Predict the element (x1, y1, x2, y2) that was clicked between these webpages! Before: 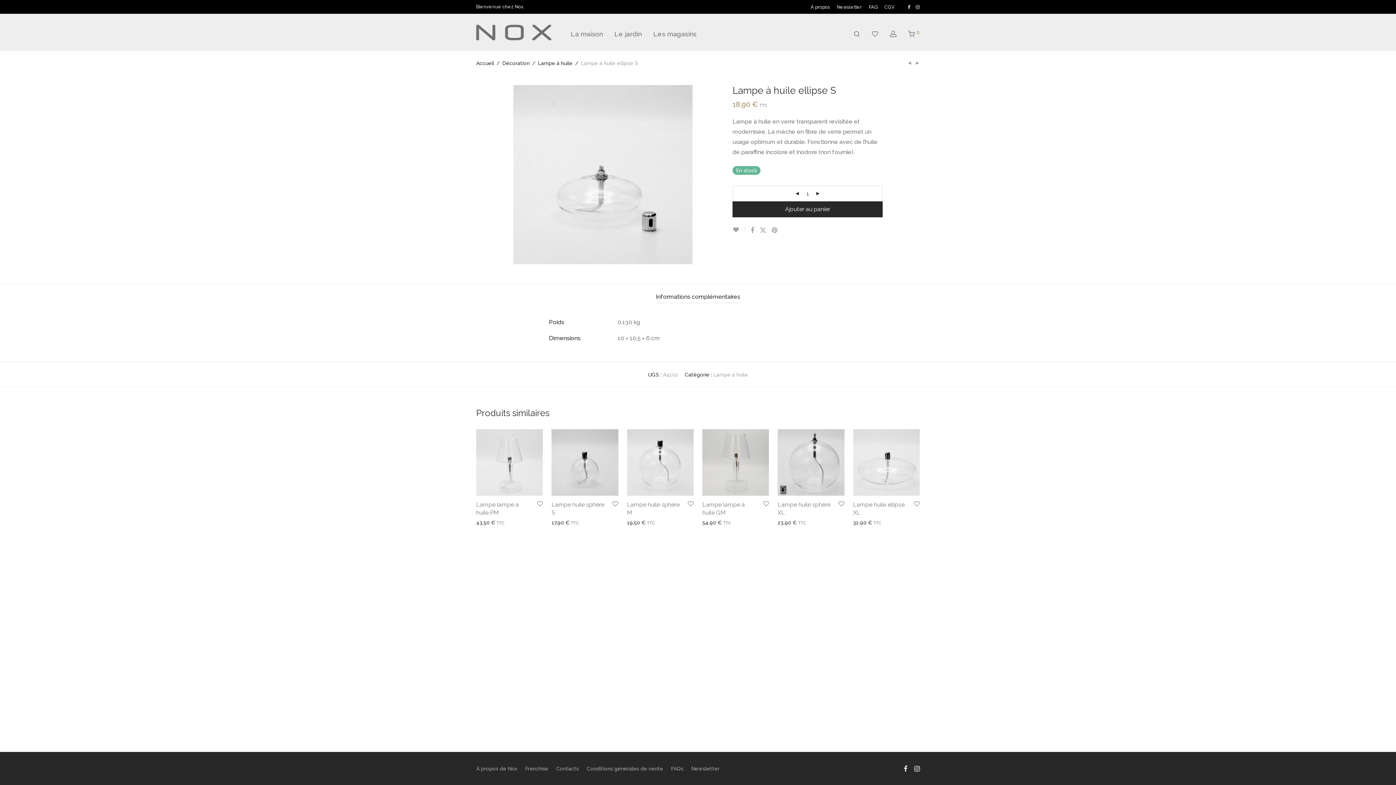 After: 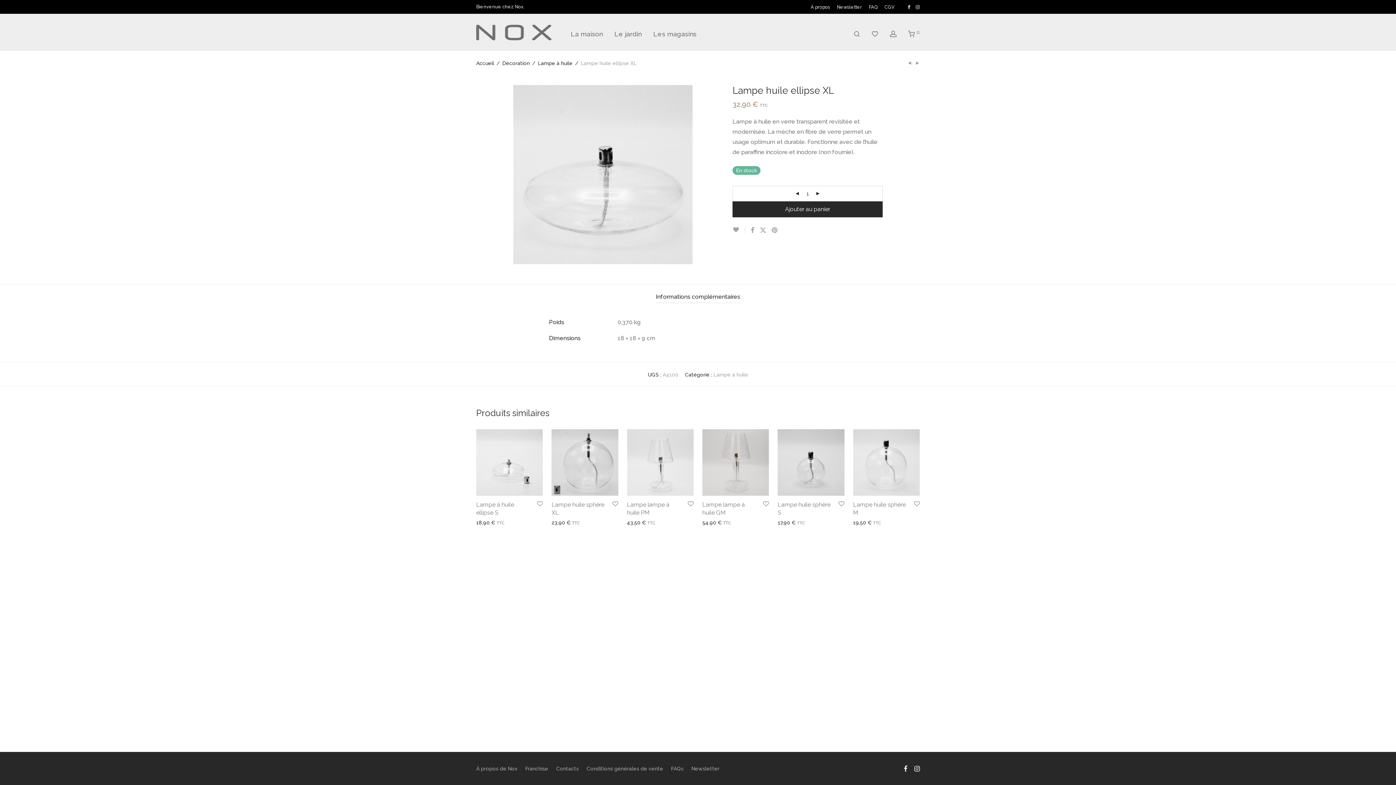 Action: bbox: (853, 429, 919, 496)